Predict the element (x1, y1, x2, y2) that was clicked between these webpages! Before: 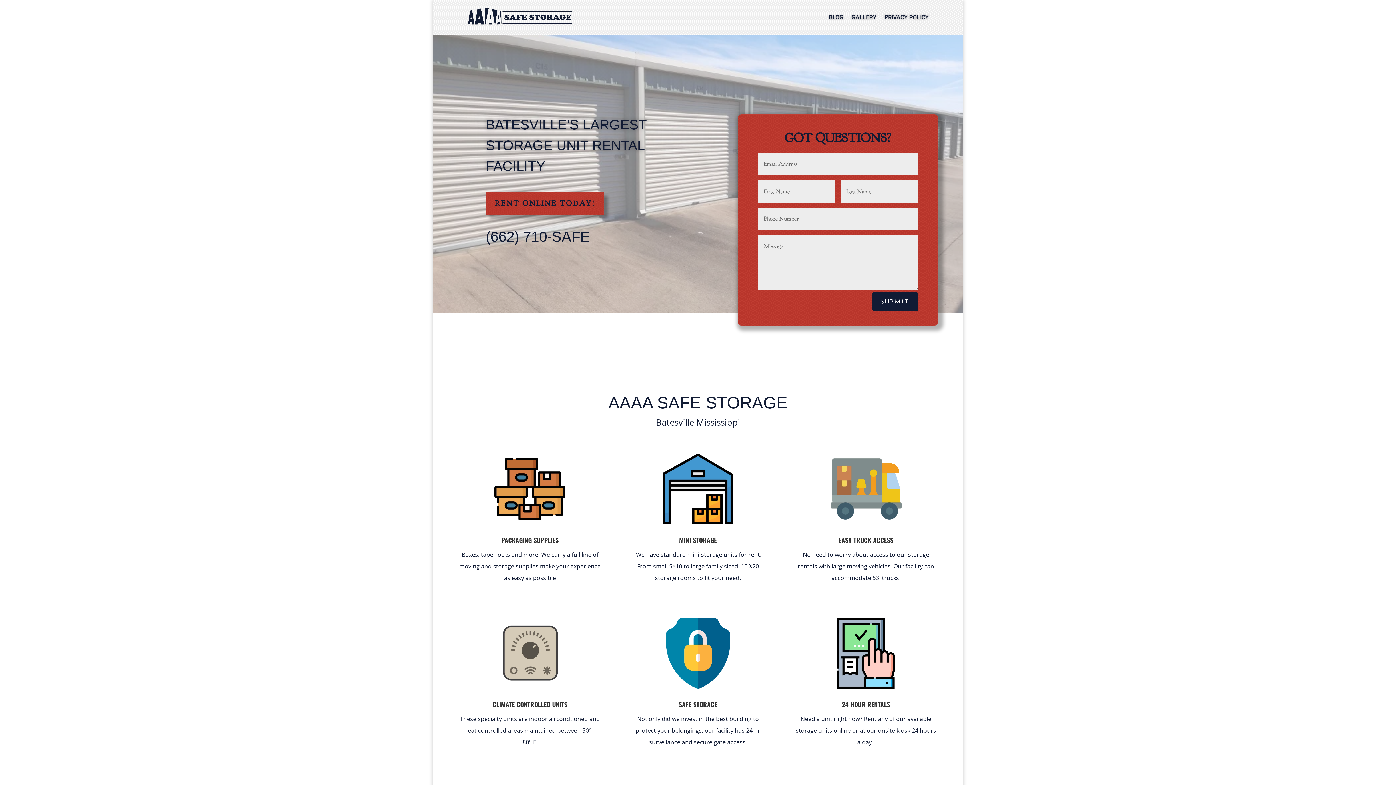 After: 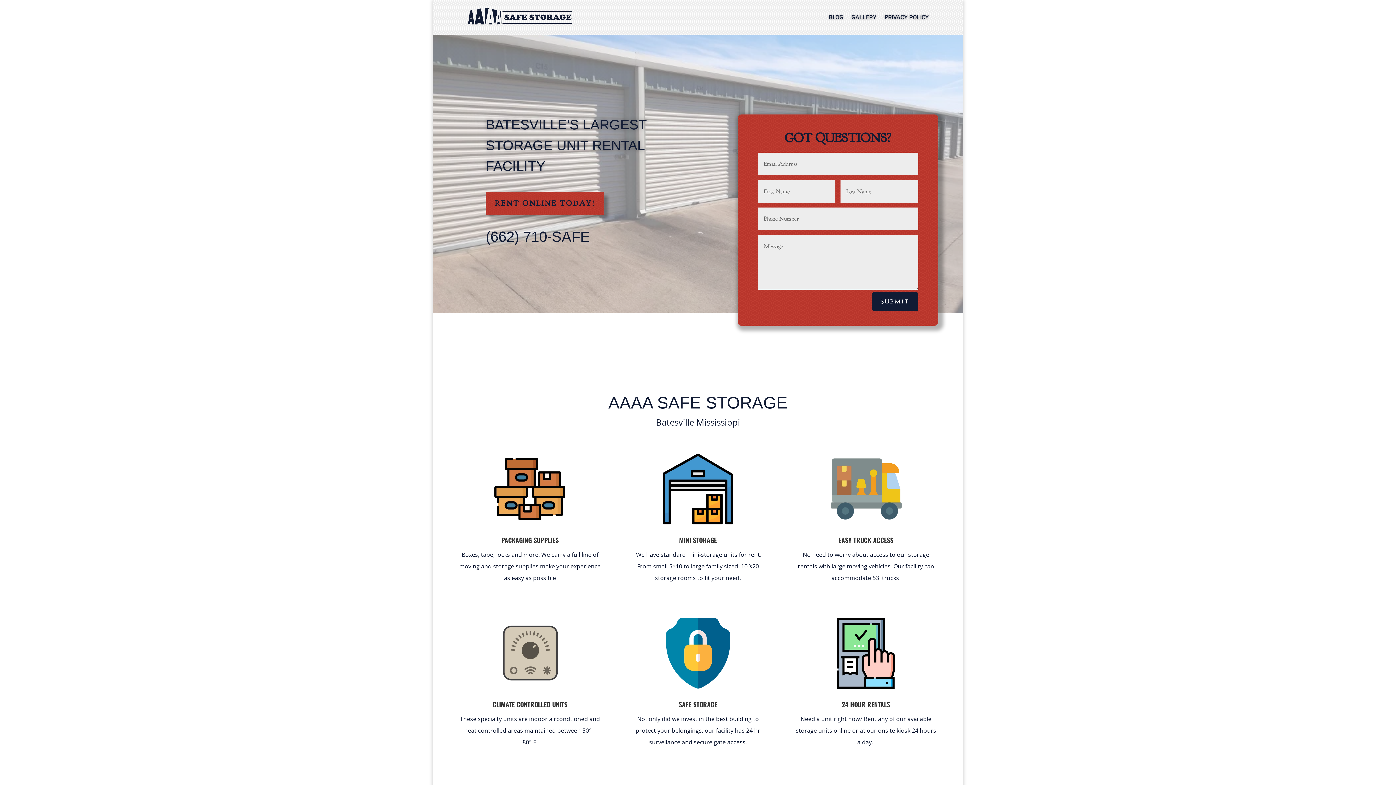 Action: bbox: (467, 4, 573, 30)